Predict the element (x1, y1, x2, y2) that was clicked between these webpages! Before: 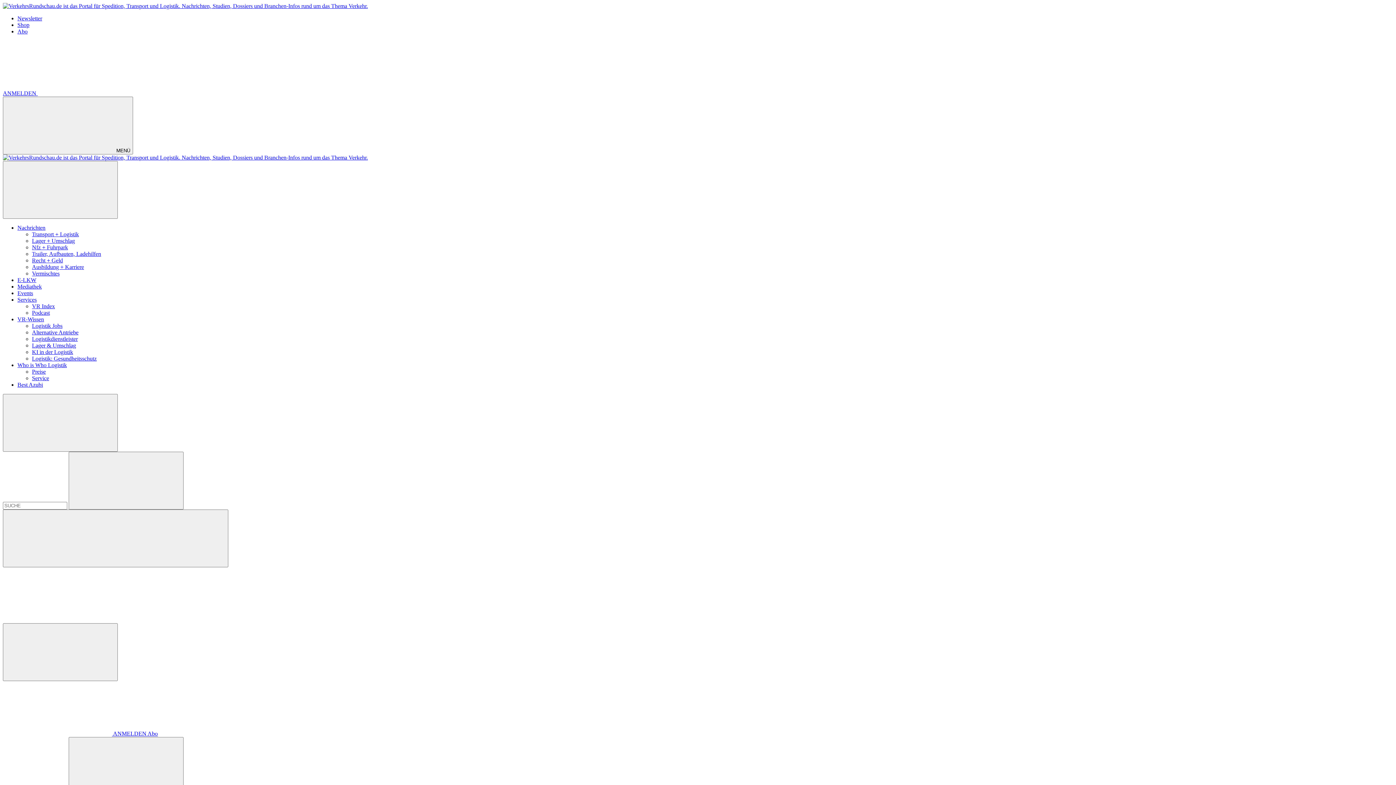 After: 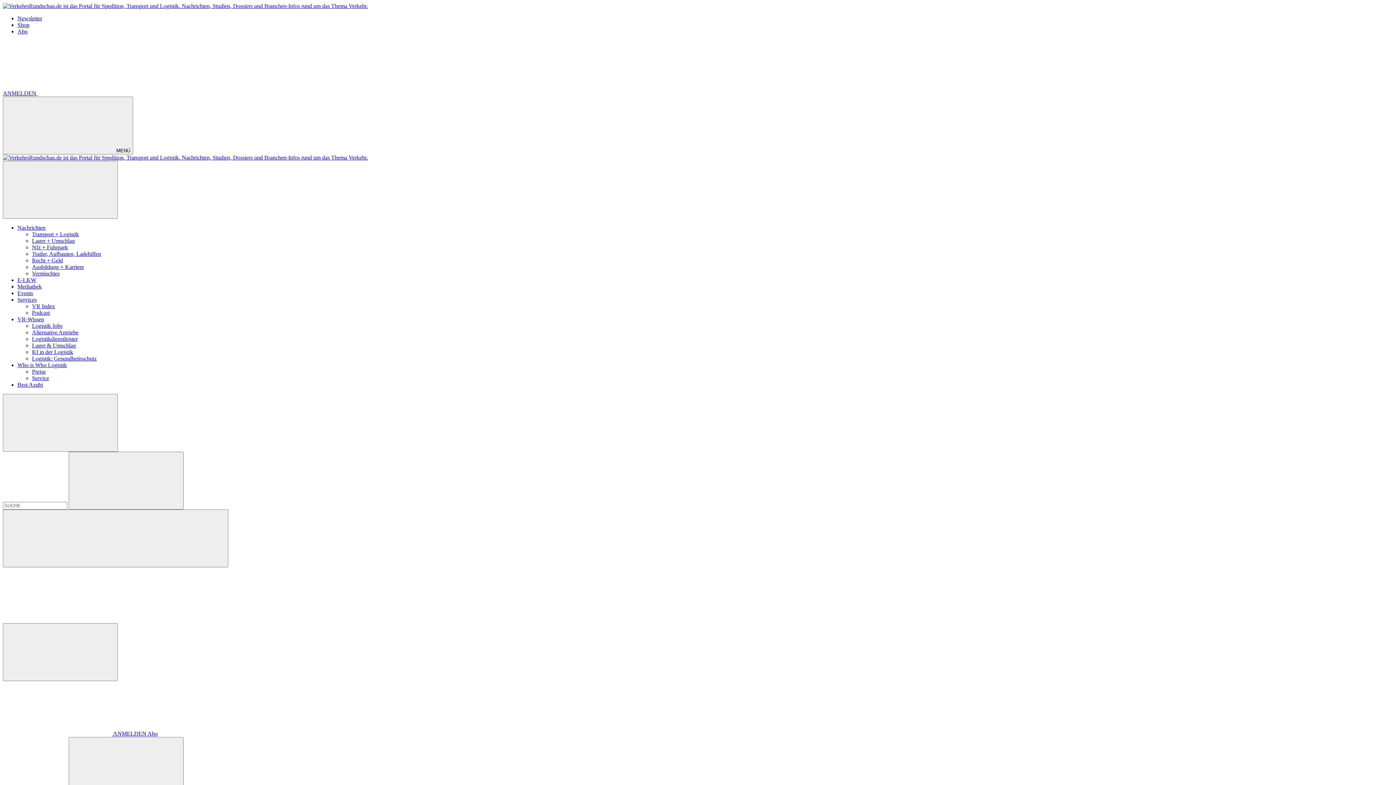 Action: label: Transport + Logistik bbox: (32, 231, 78, 237)